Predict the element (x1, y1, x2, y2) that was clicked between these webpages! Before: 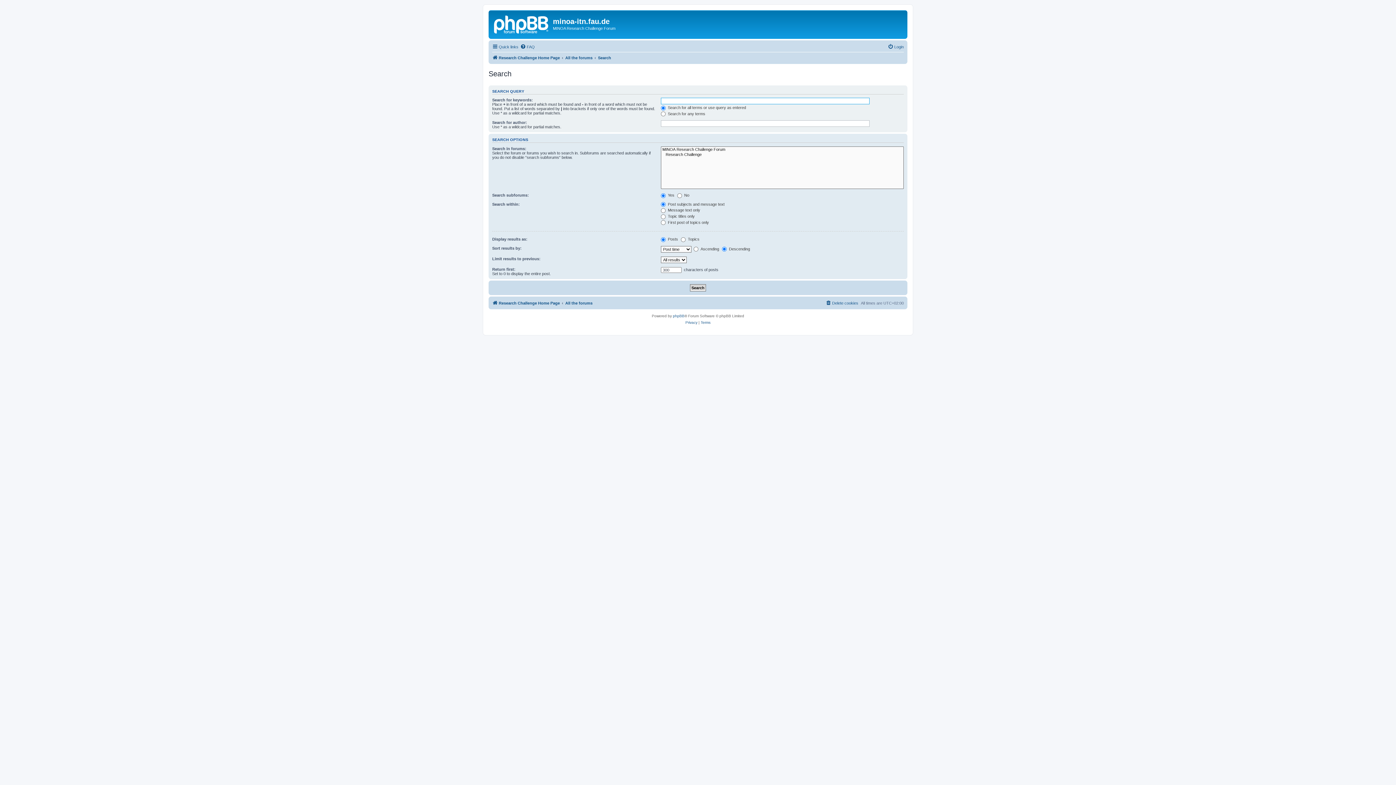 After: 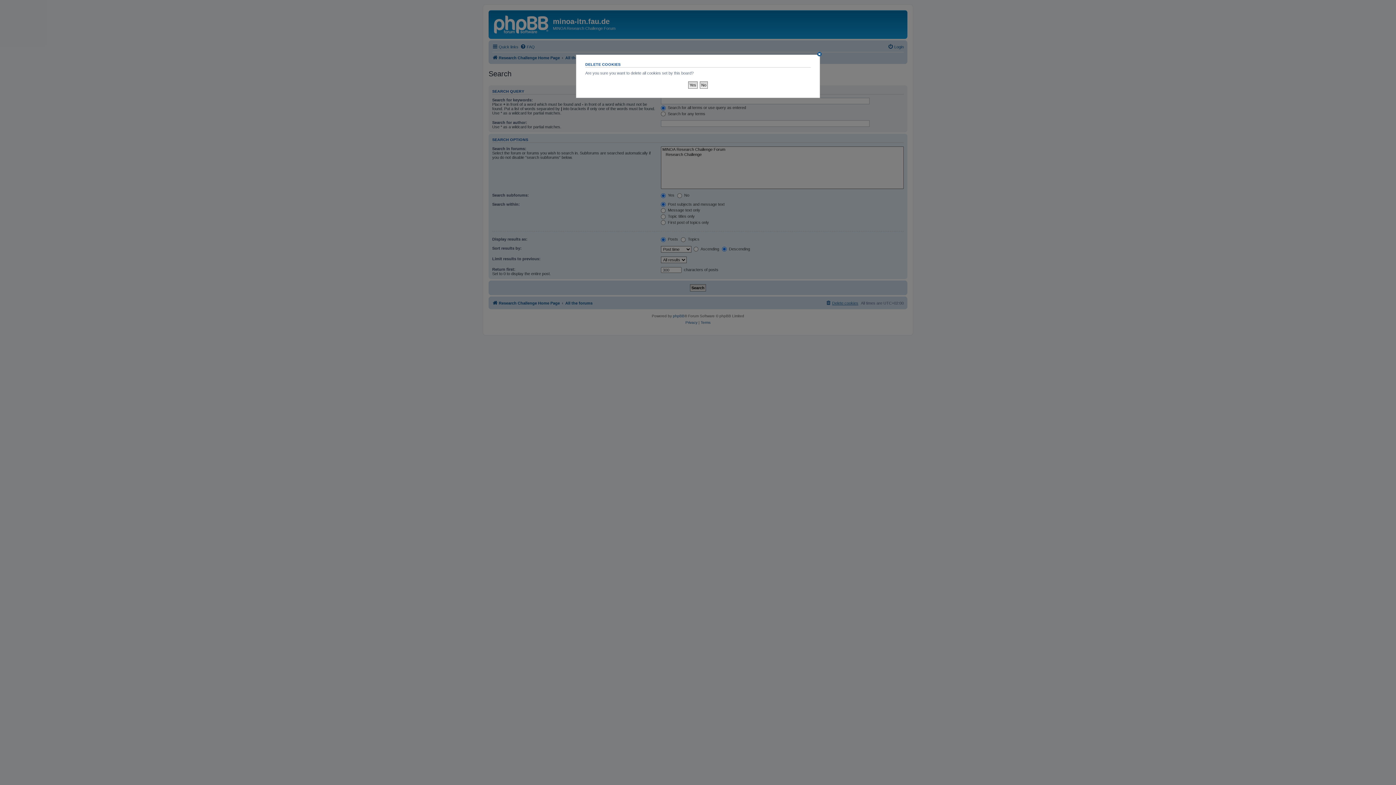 Action: label: Delete cookies bbox: (825, 298, 858, 307)